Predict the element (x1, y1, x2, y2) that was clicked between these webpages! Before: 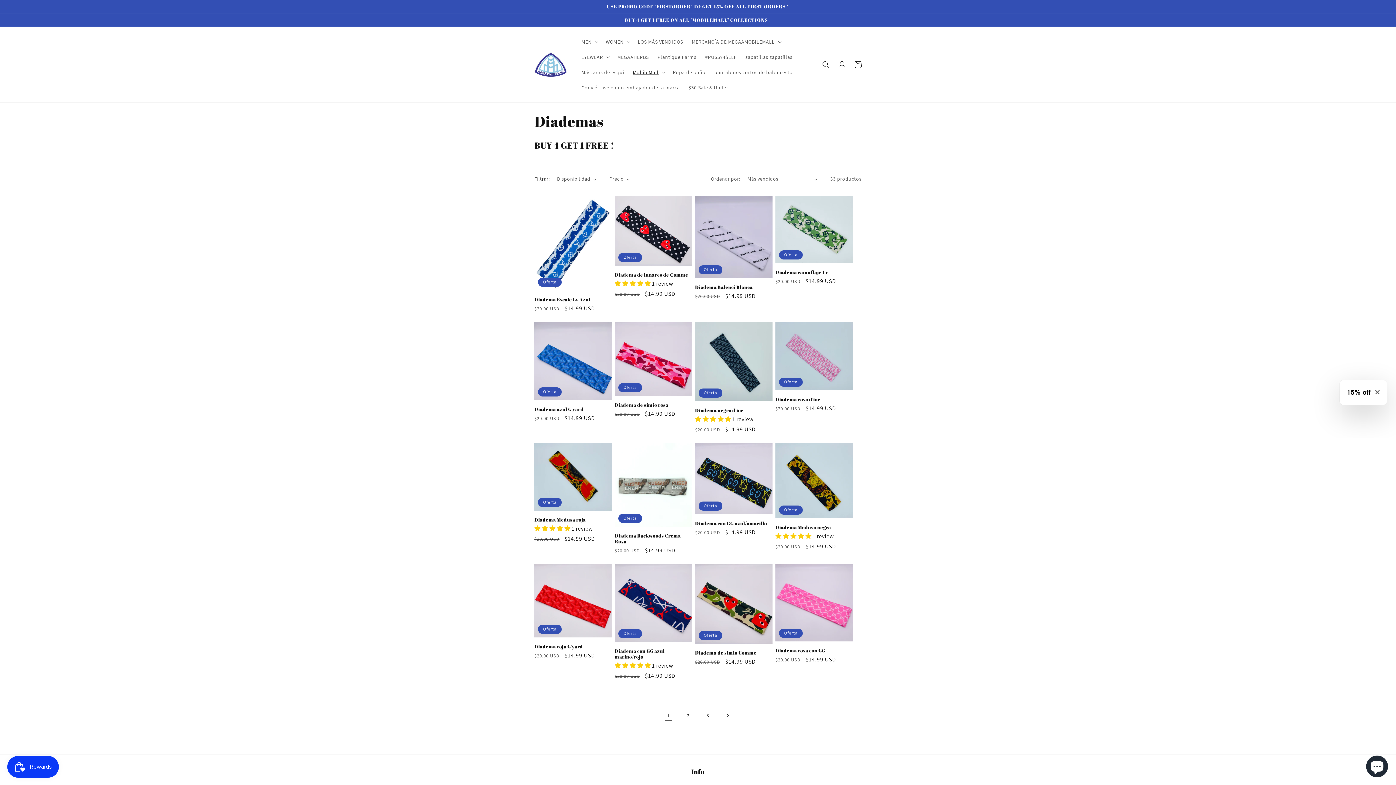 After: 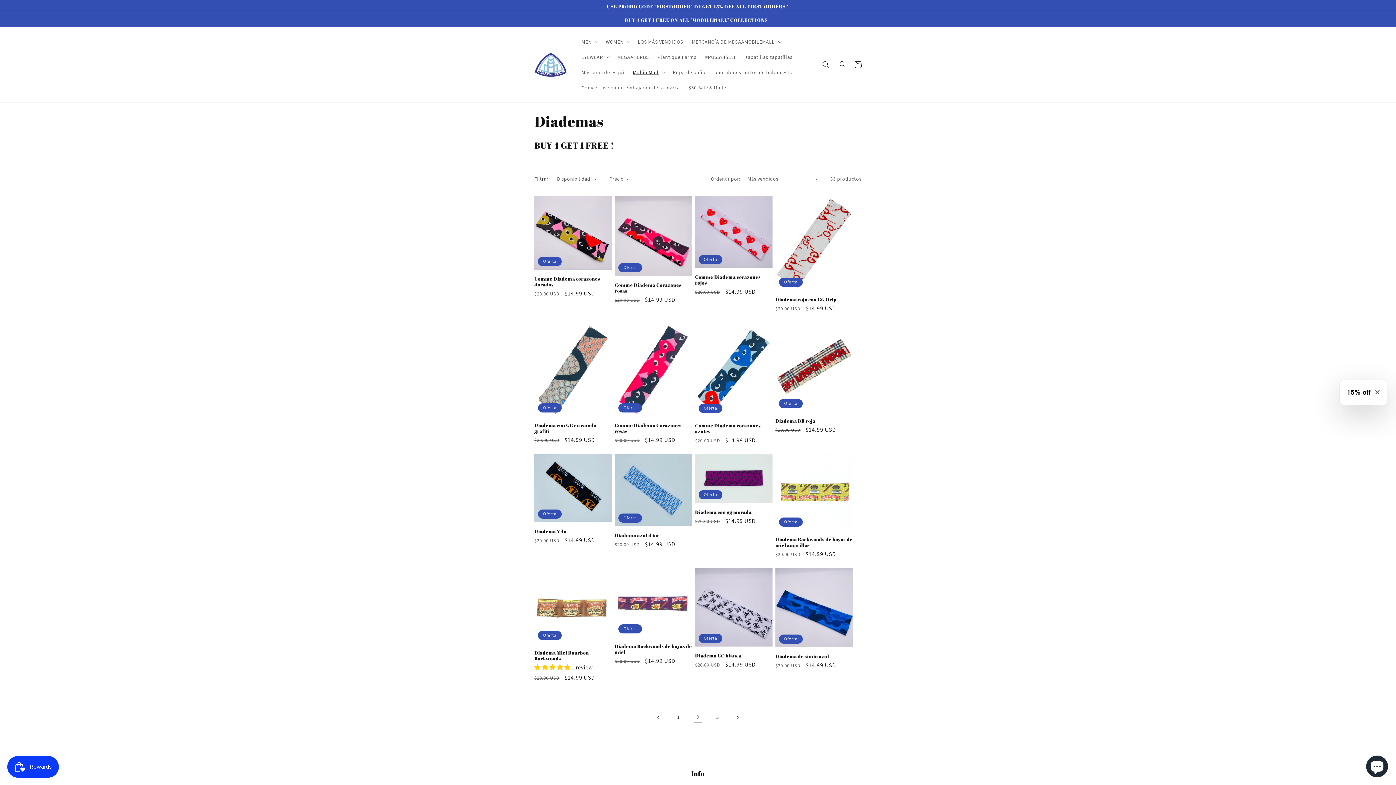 Action: bbox: (719, 708, 735, 724) label: Página siguiente